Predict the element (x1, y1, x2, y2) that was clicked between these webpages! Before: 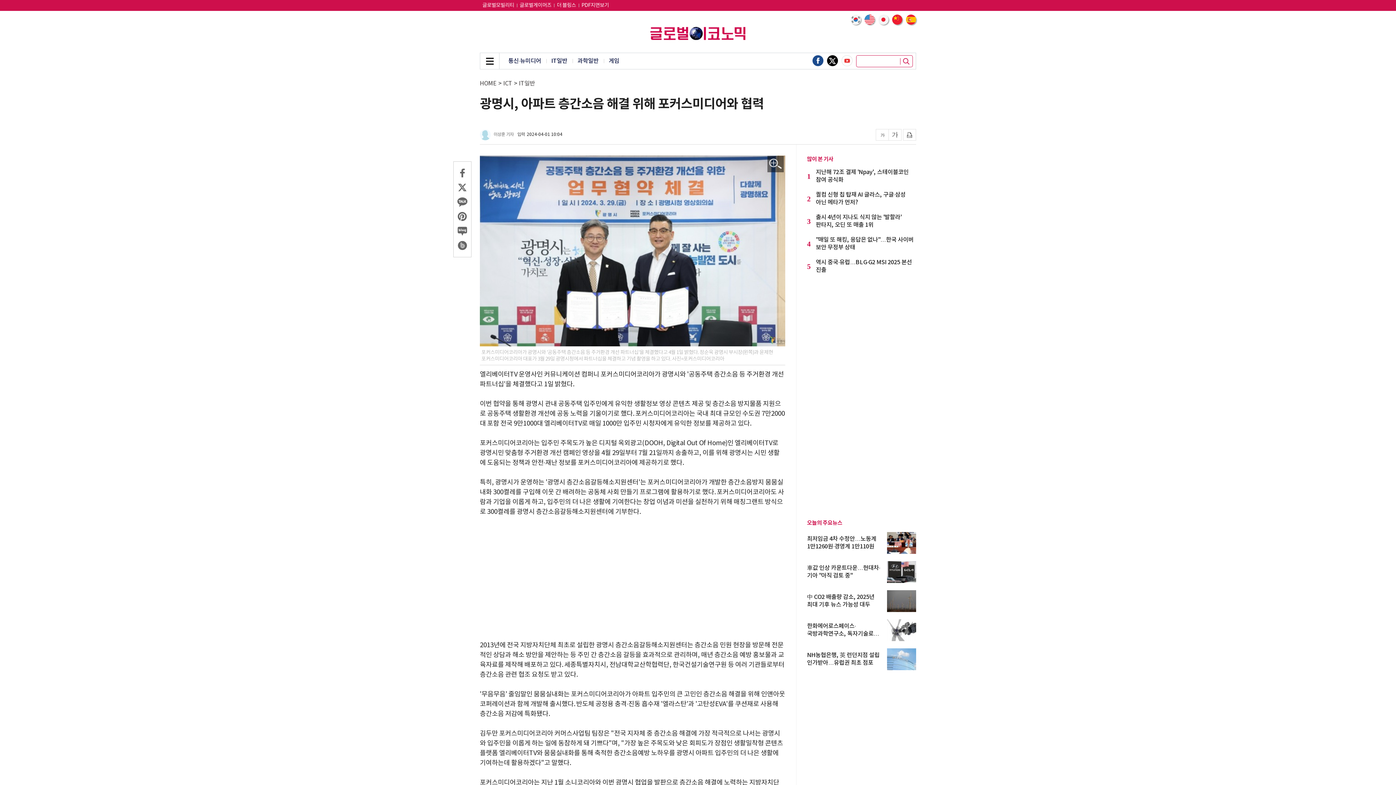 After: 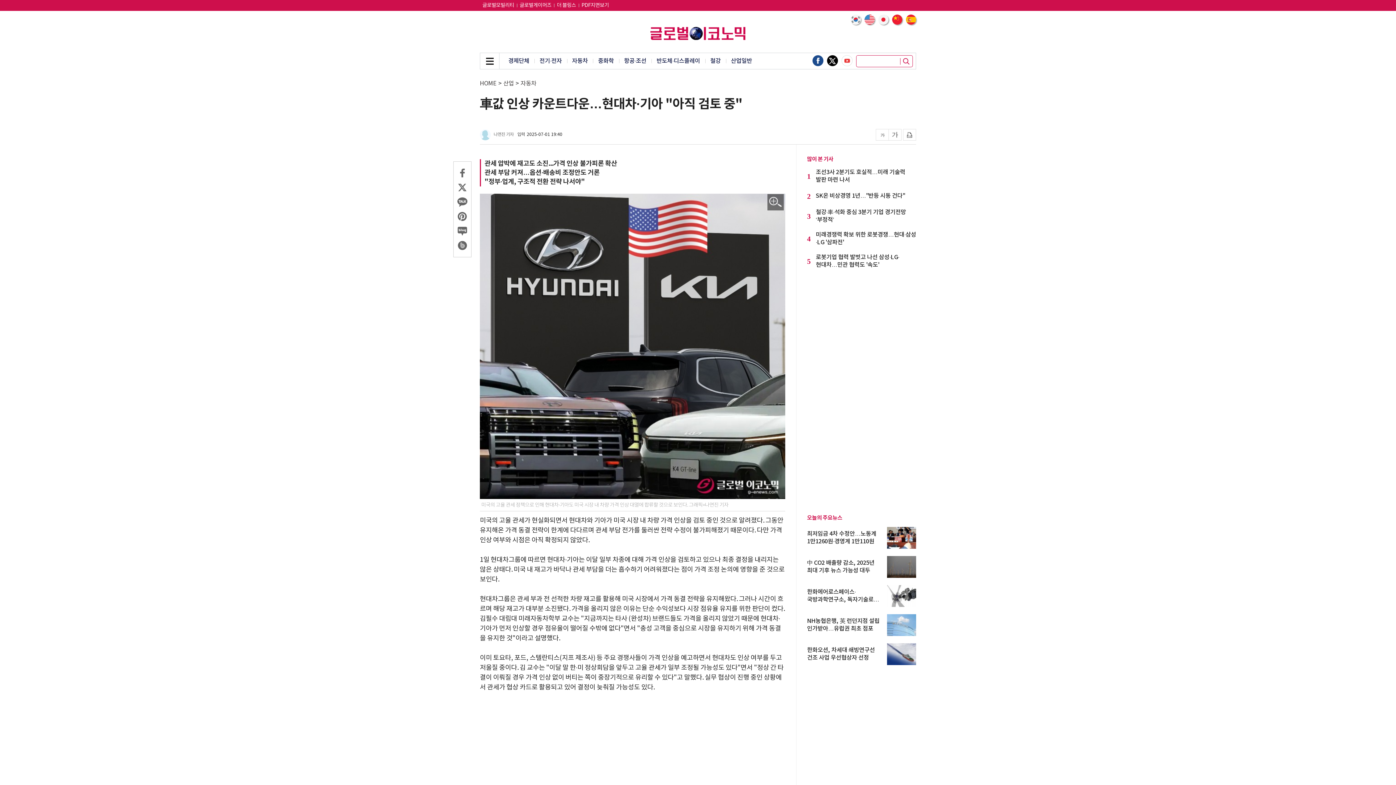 Action: bbox: (887, 561, 916, 583)